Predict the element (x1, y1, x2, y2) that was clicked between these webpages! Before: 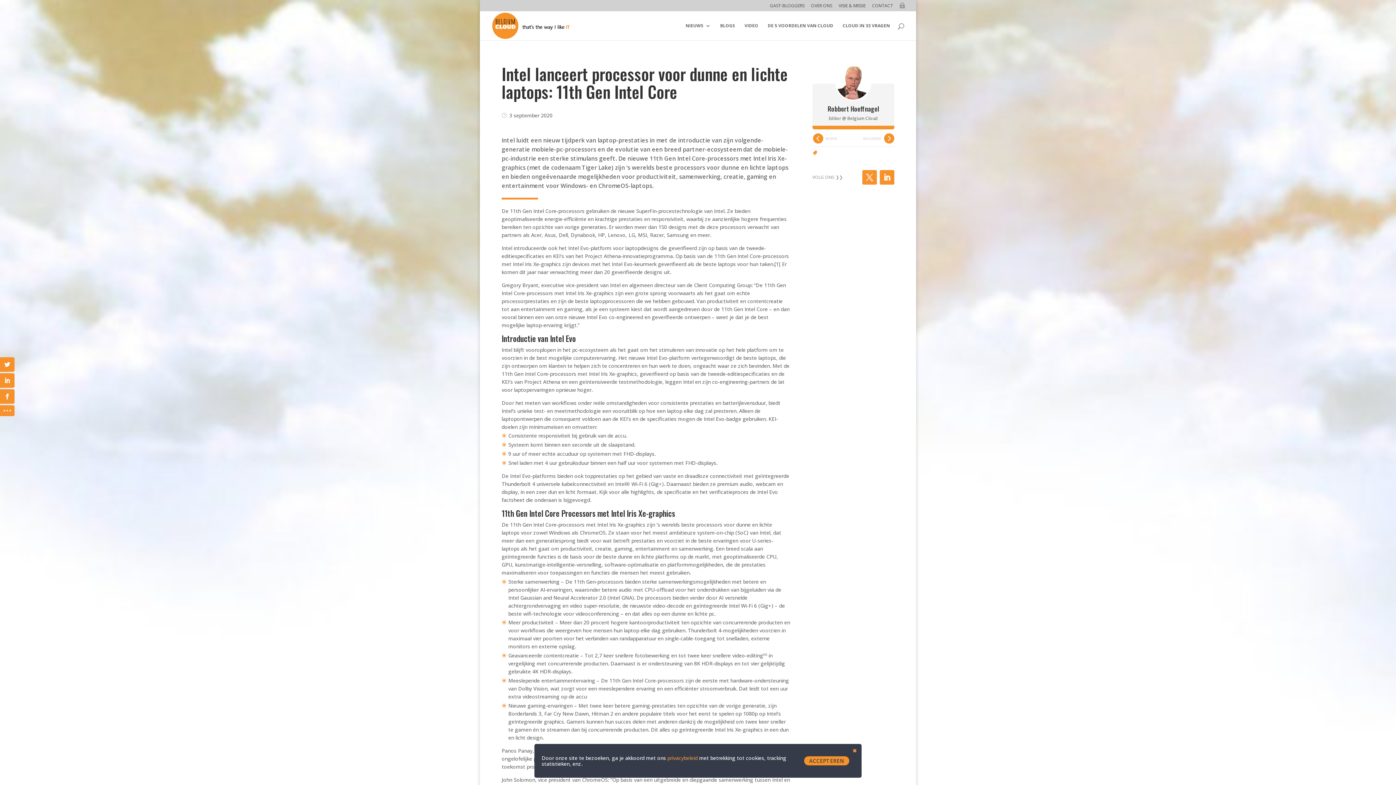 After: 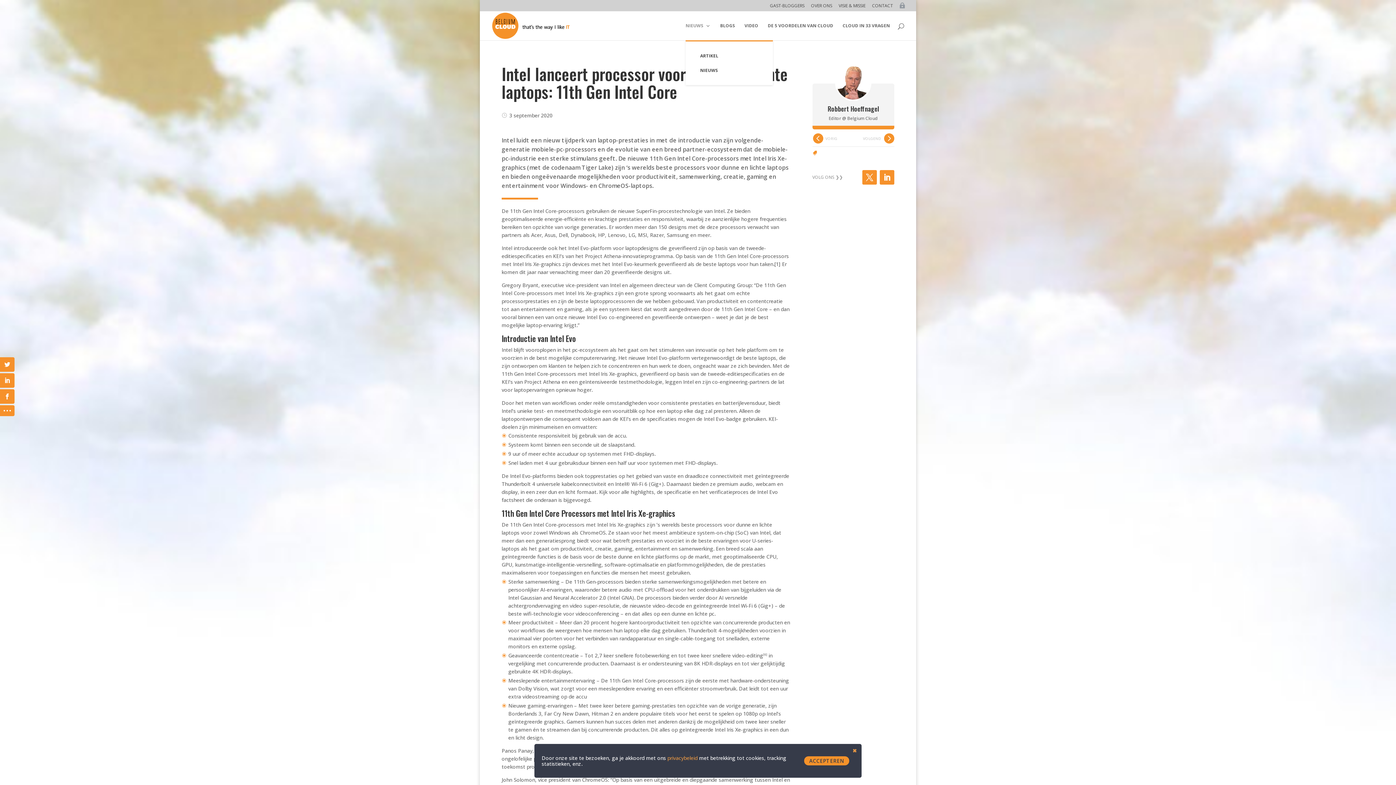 Action: bbox: (685, 23, 710, 40) label: NIEUWS